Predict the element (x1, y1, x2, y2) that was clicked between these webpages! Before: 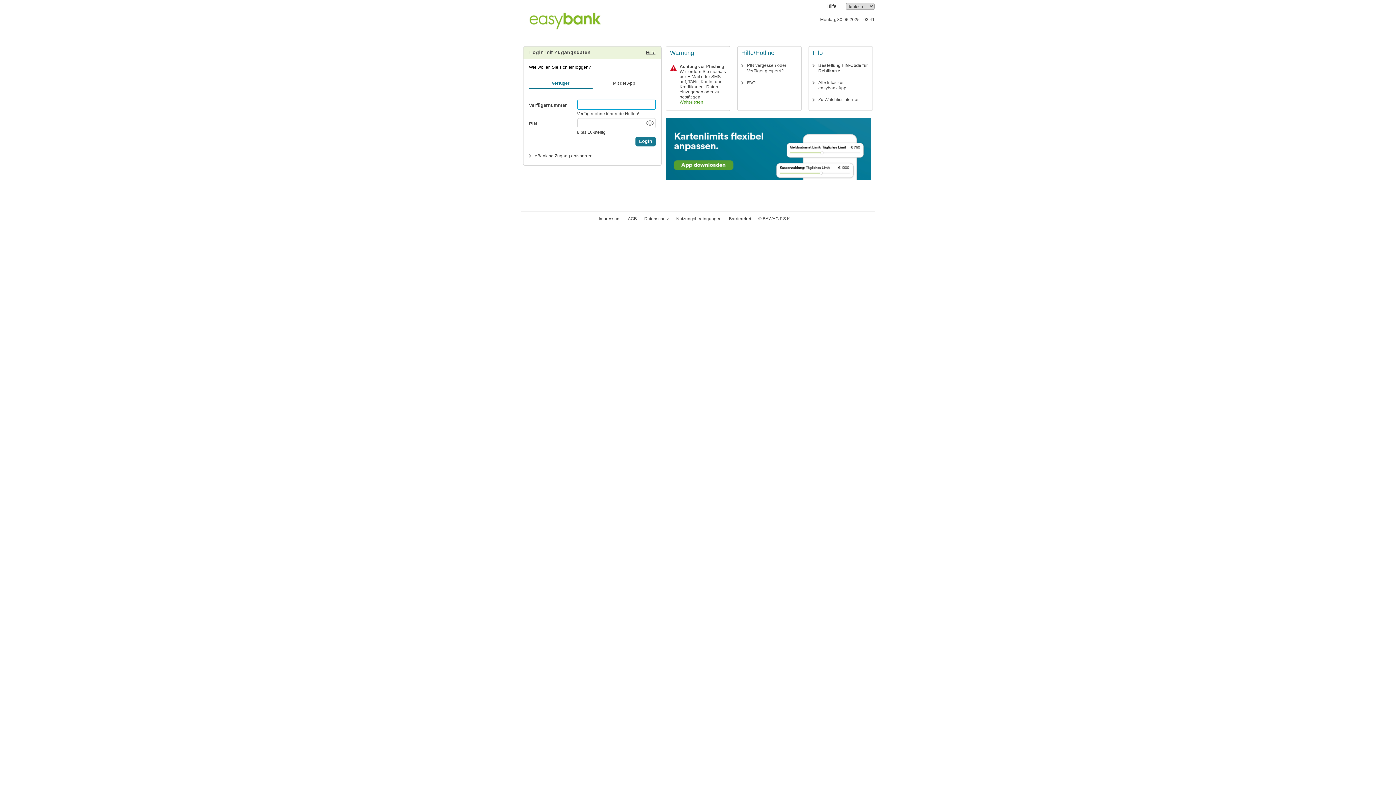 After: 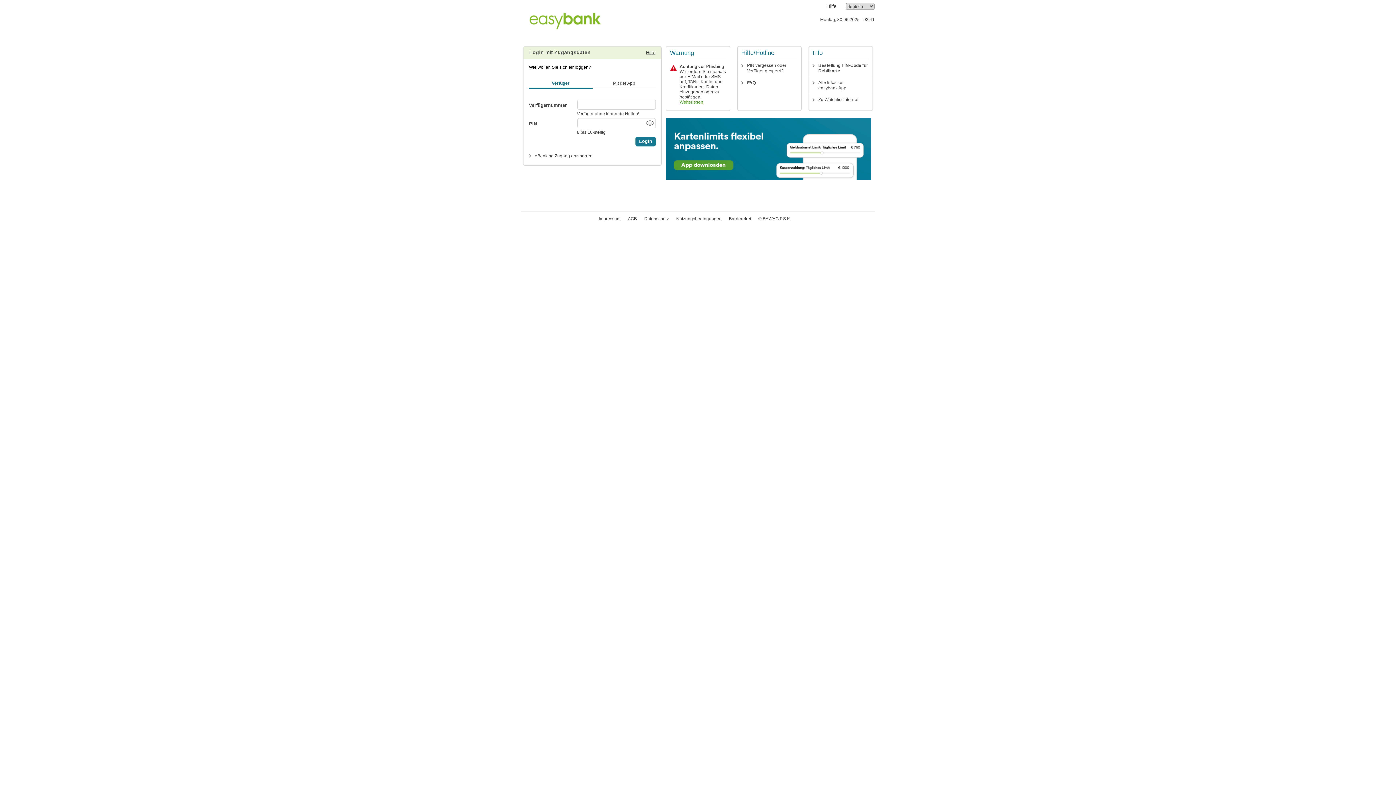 Action: bbox: (737, 77, 800, 88) label: FAQ